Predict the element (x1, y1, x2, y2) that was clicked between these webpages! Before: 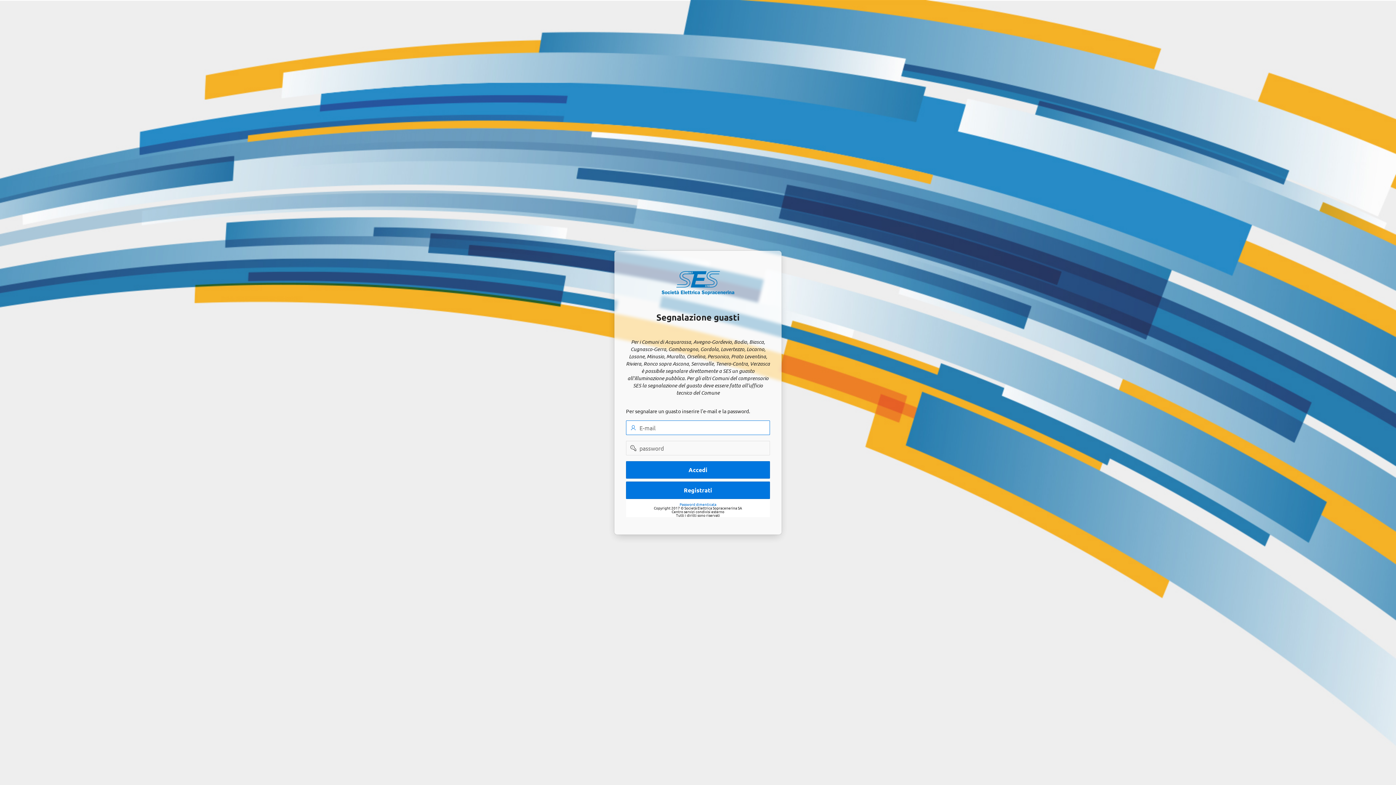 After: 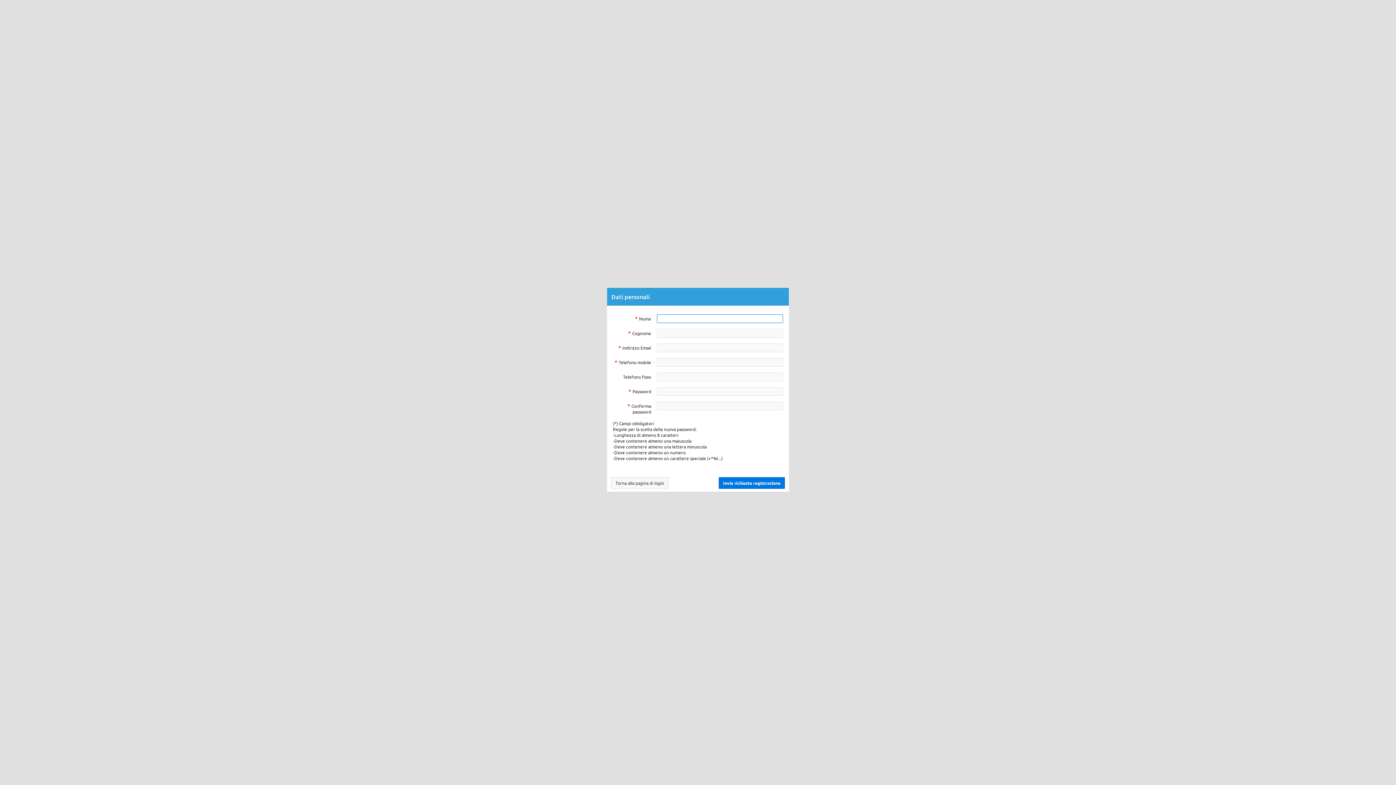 Action: bbox: (626, 481, 770, 499) label: Registrati